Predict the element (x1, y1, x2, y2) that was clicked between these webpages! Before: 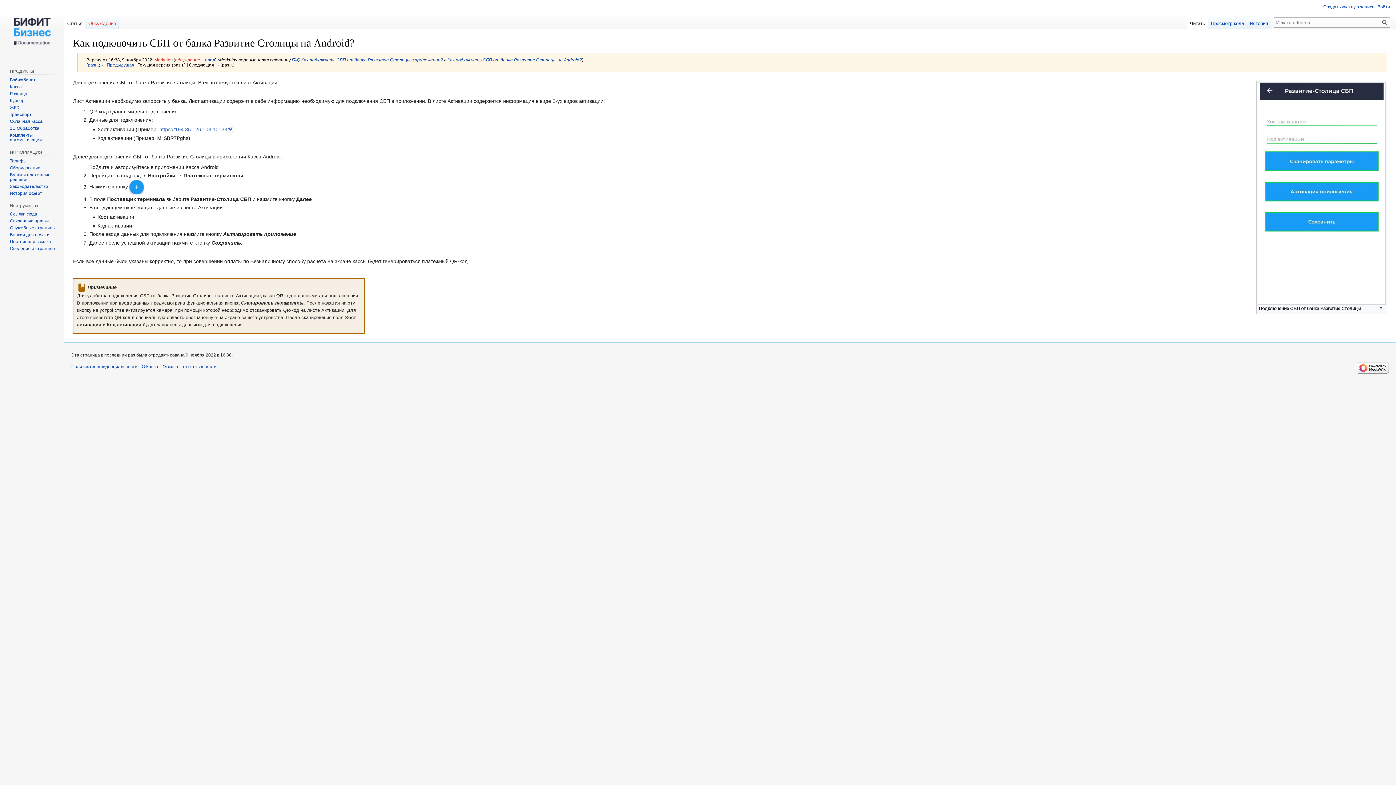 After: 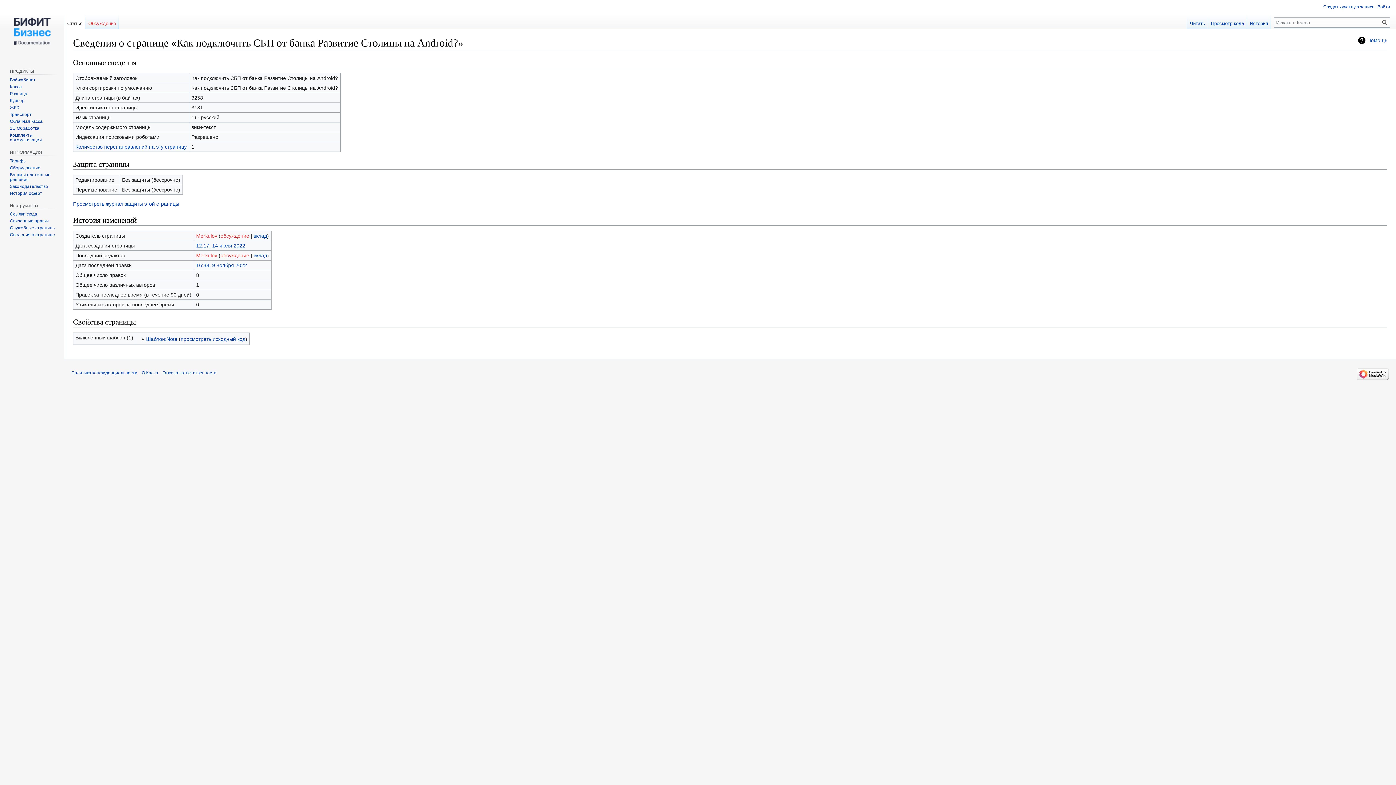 Action: label: Сведения о странице bbox: (9, 246, 54, 251)